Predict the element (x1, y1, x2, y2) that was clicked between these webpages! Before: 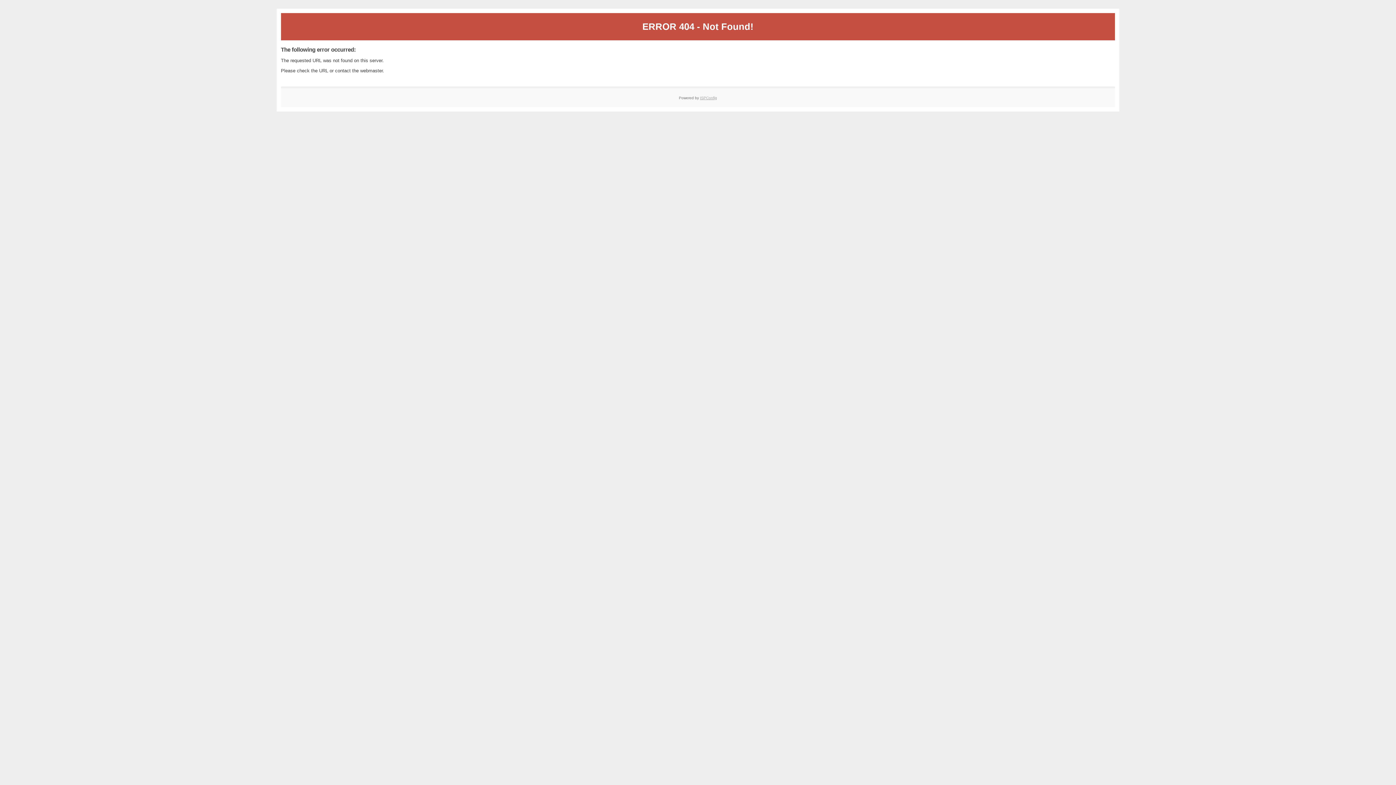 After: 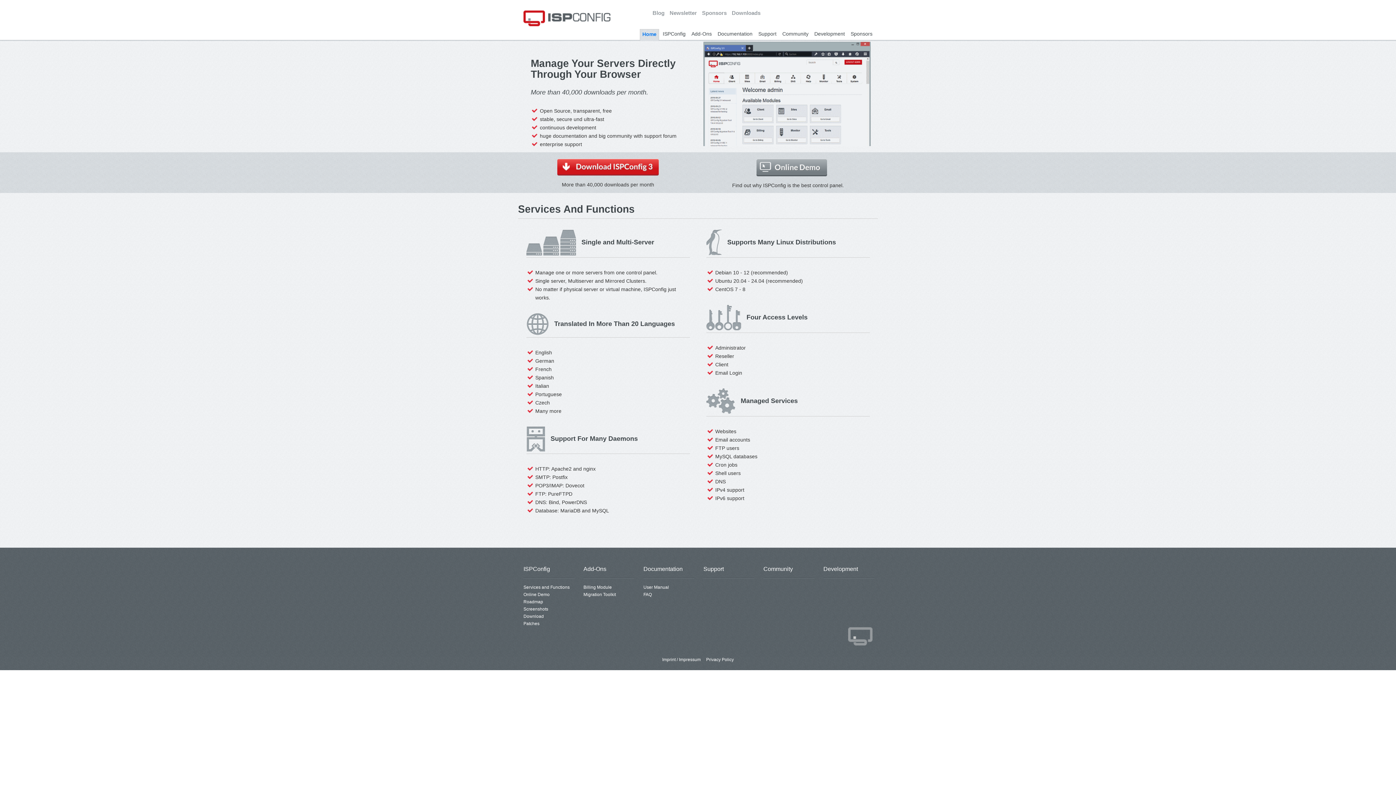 Action: bbox: (700, 95, 717, 99) label: ISPConfig